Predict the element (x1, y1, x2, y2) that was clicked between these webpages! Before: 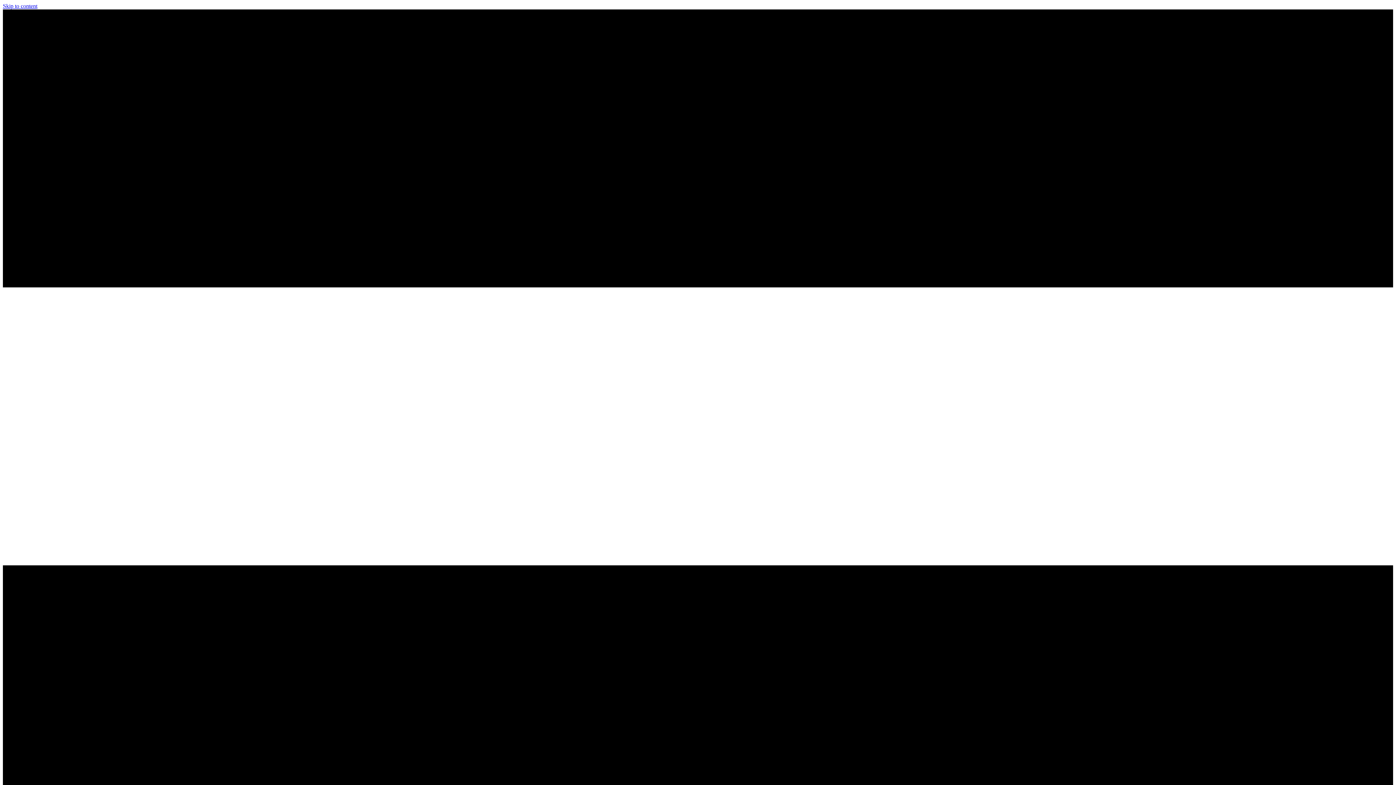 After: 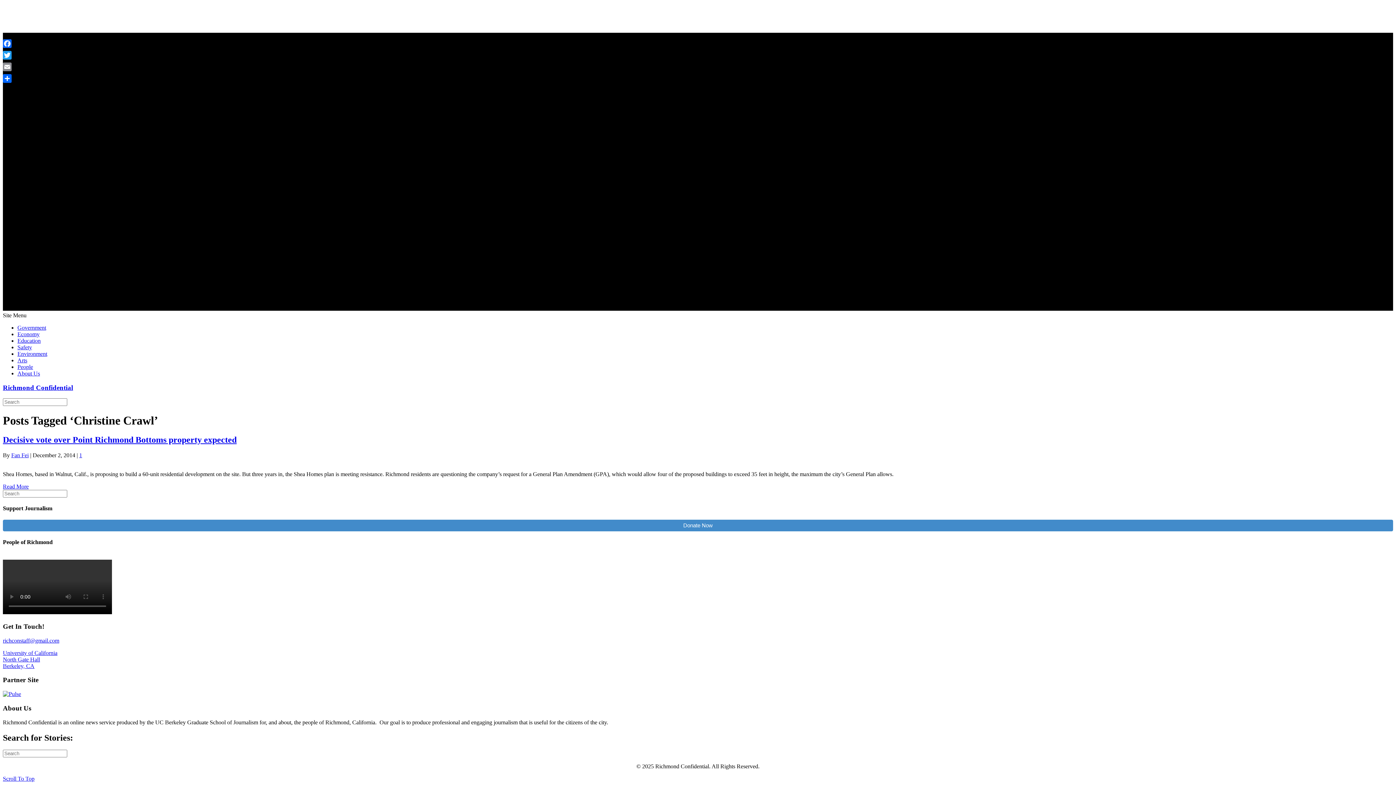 Action: label: Skip to content bbox: (2, 2, 37, 9)